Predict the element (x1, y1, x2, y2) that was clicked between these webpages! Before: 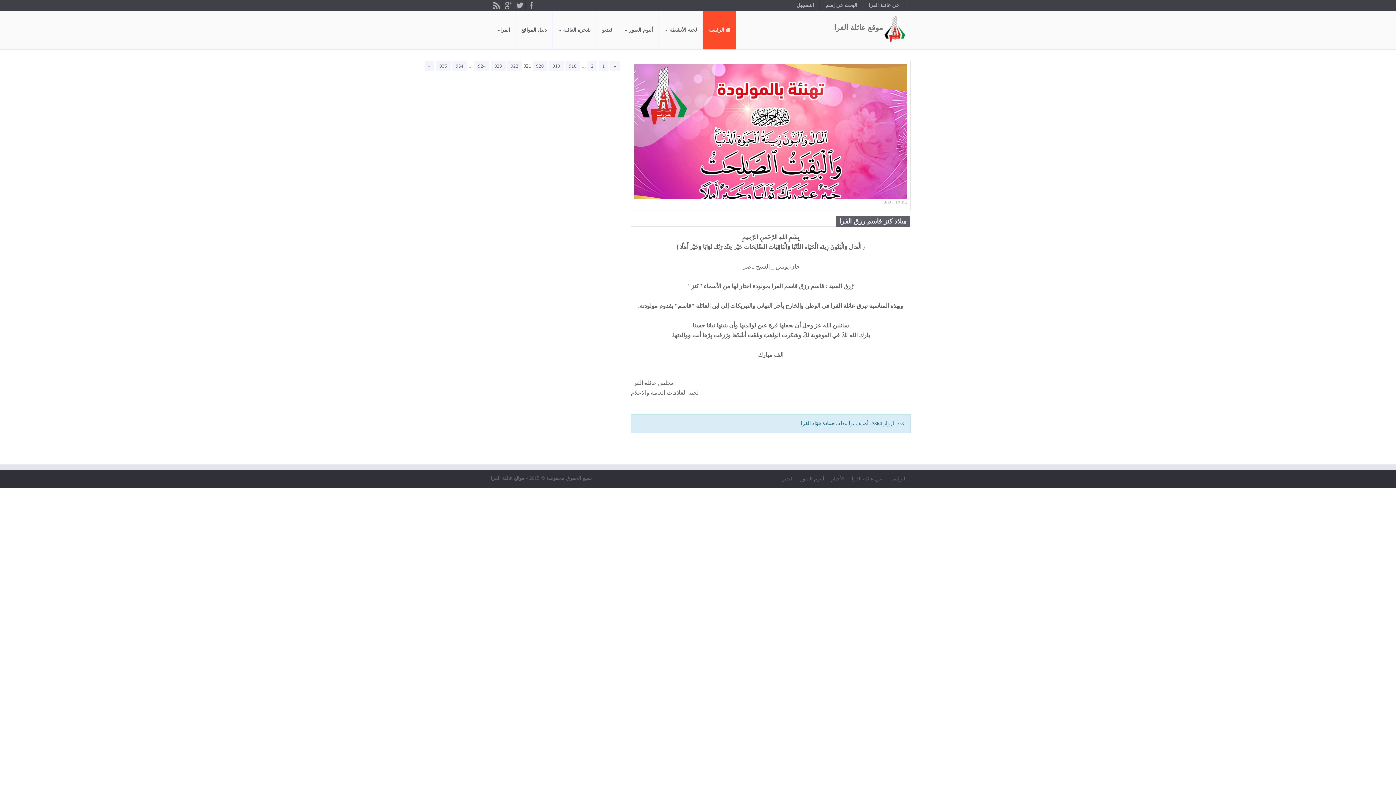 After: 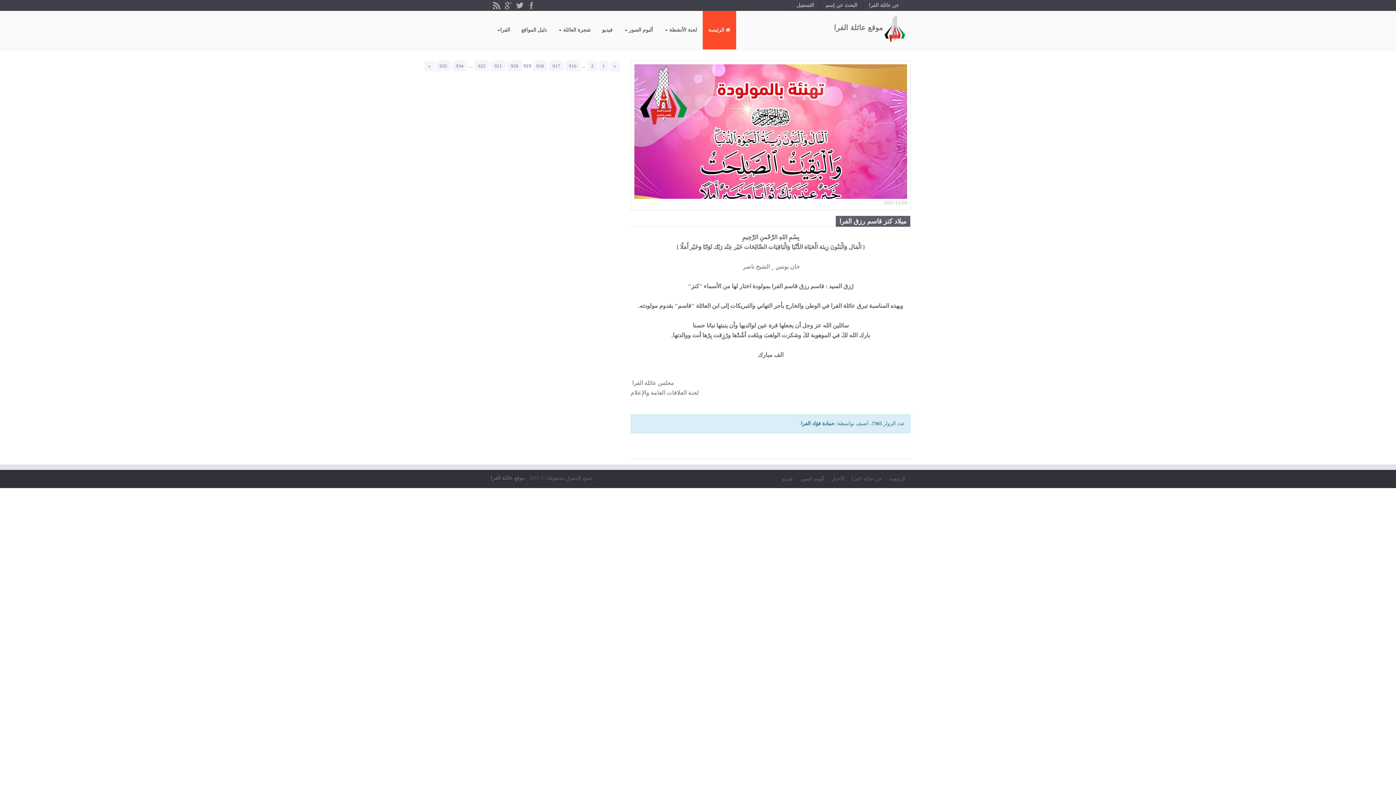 Action: bbox: (549, 60, 564, 71) label: 919